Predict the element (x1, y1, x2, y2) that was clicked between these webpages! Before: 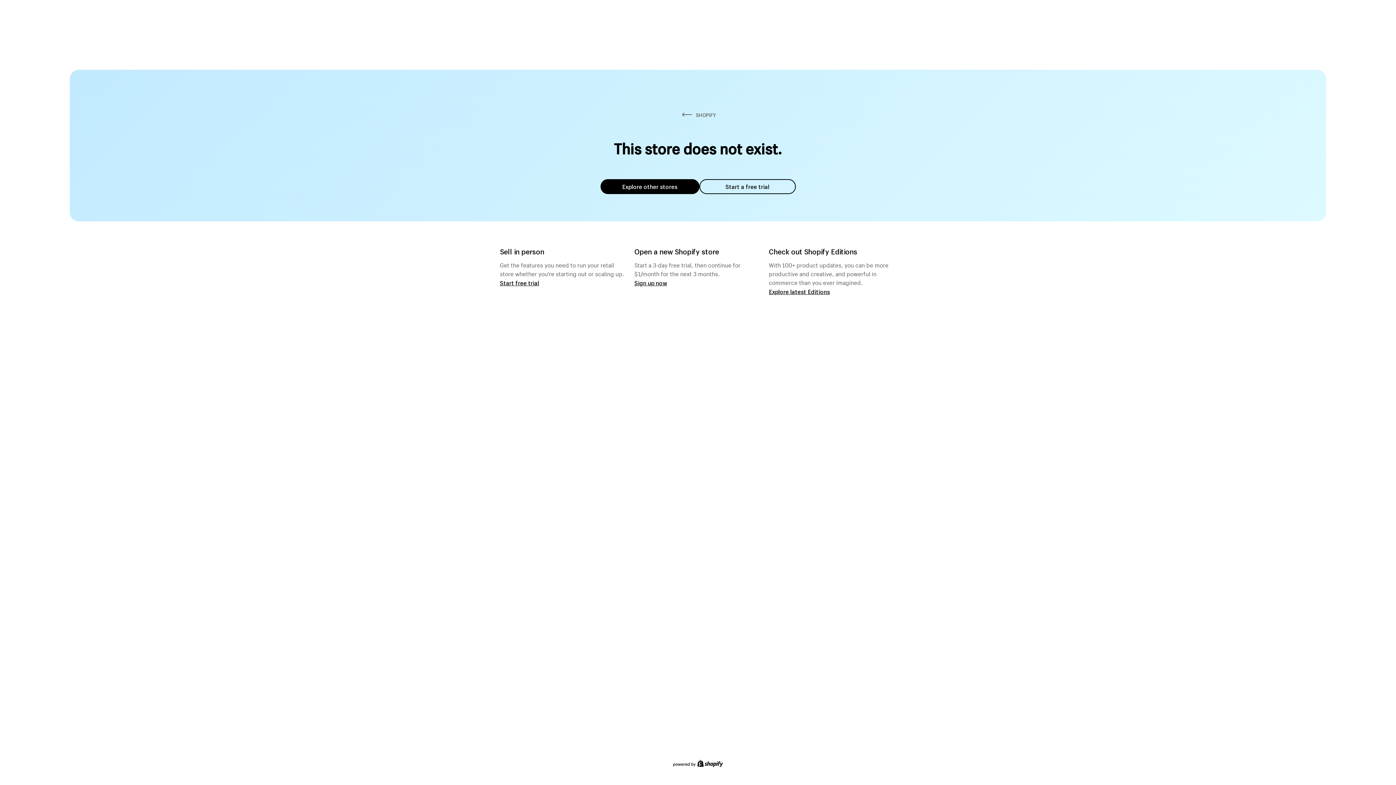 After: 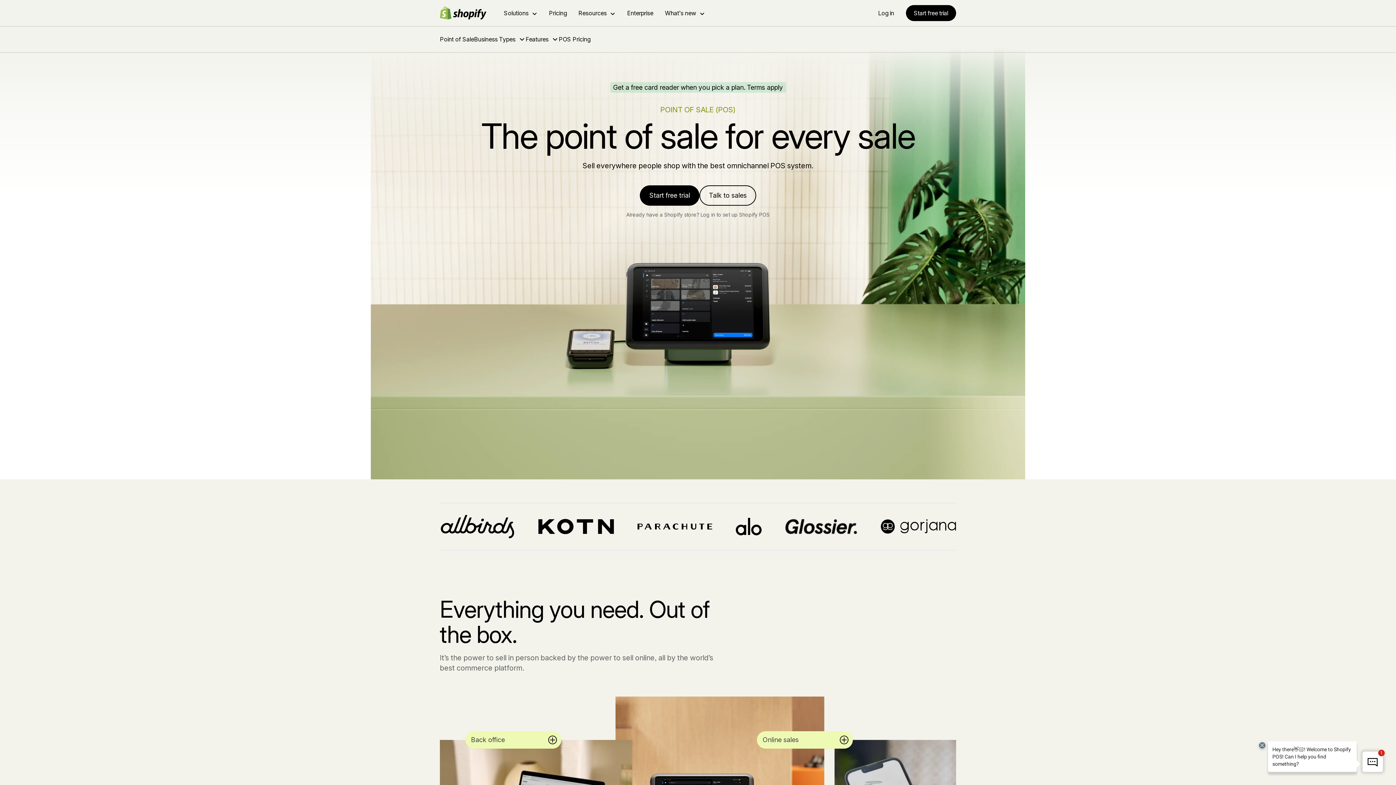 Action: label: Start free trial bbox: (500, 279, 539, 286)